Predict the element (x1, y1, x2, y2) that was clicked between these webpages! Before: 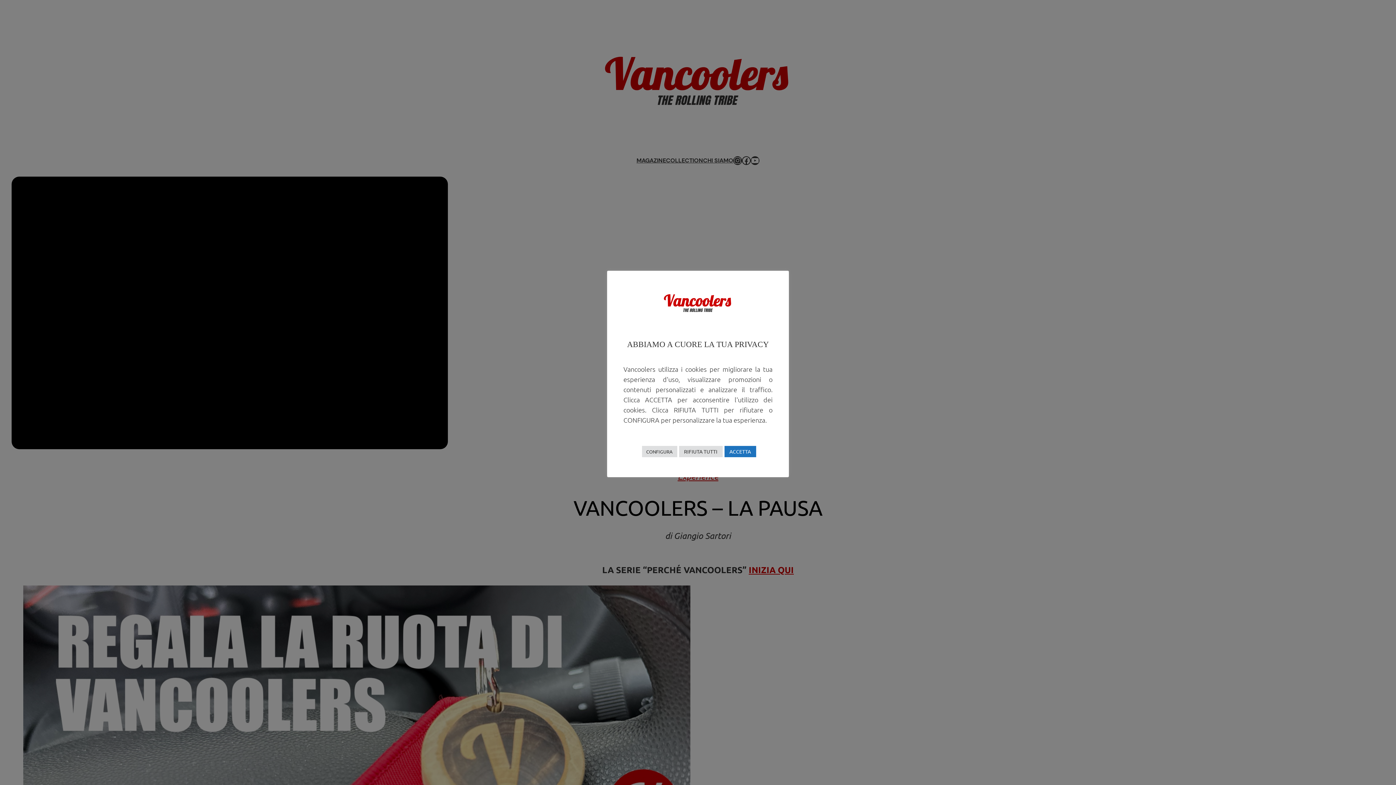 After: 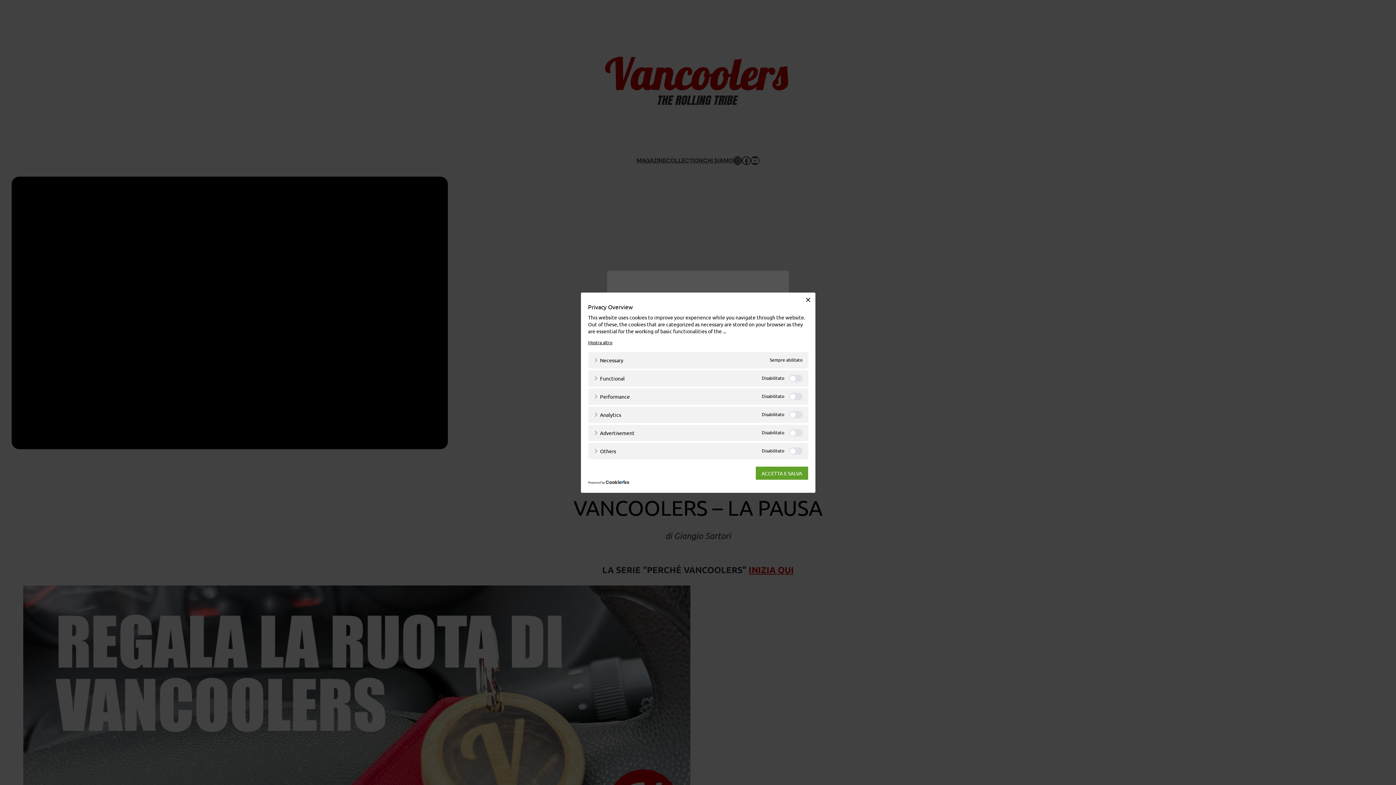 Action: label: CONFIGURA bbox: (642, 446, 677, 457)